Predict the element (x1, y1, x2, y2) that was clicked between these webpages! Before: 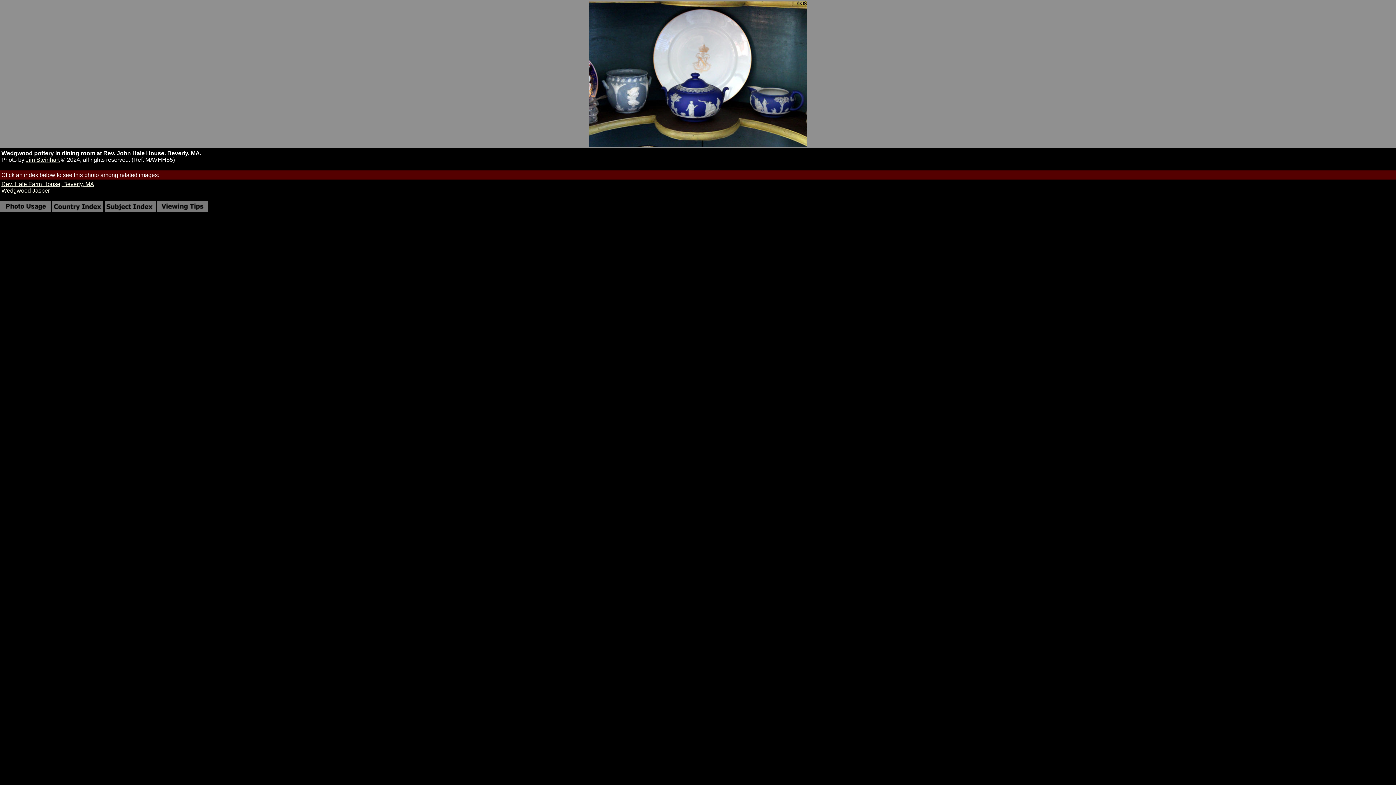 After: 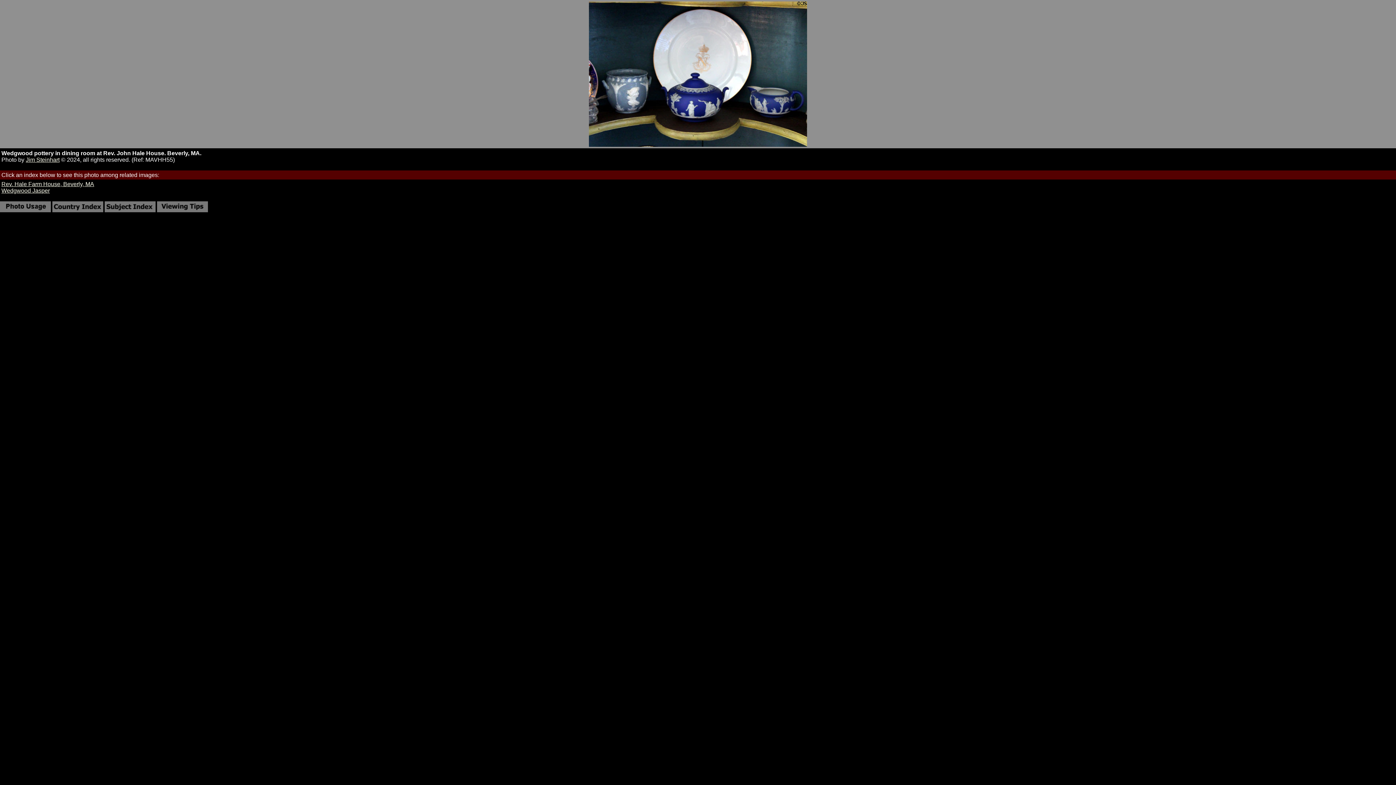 Action: bbox: (104, 207, 155, 213)